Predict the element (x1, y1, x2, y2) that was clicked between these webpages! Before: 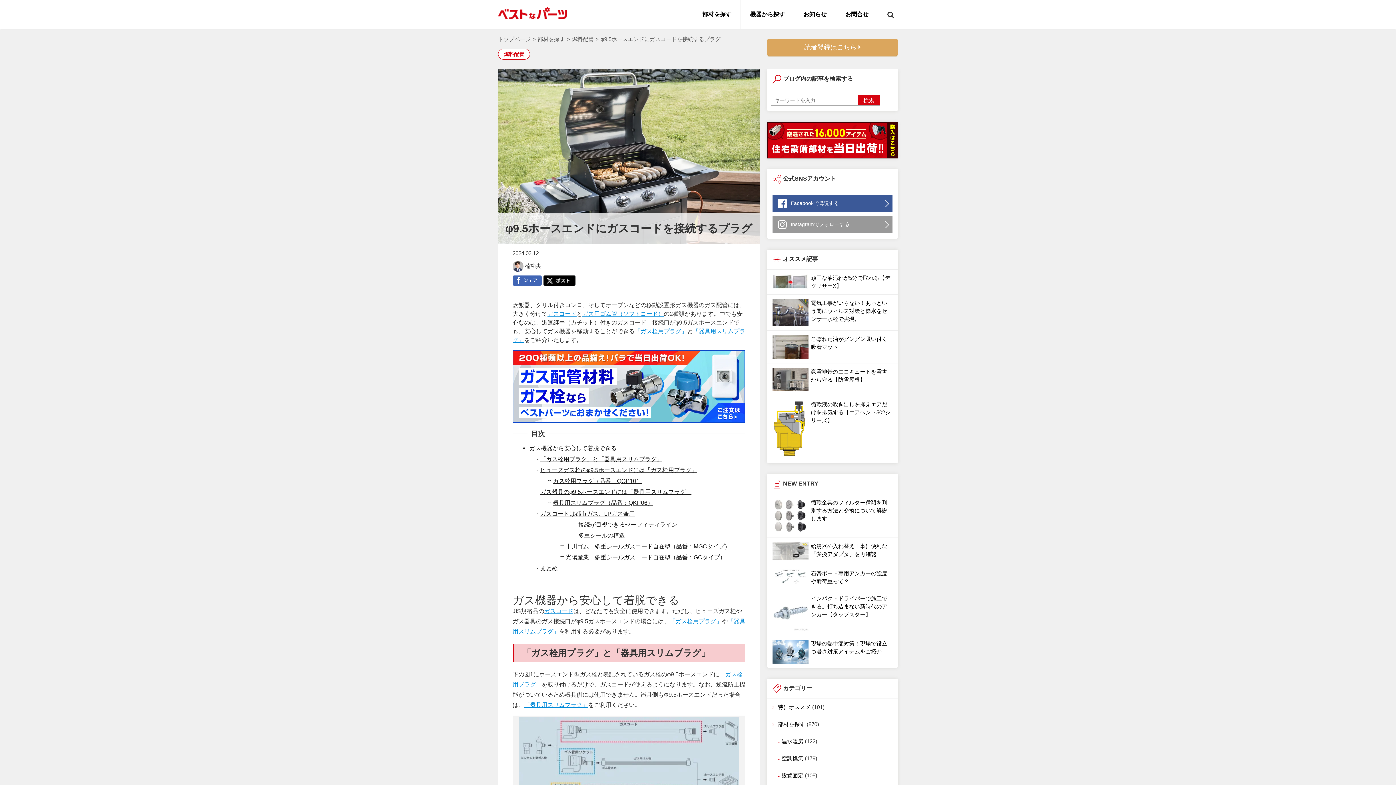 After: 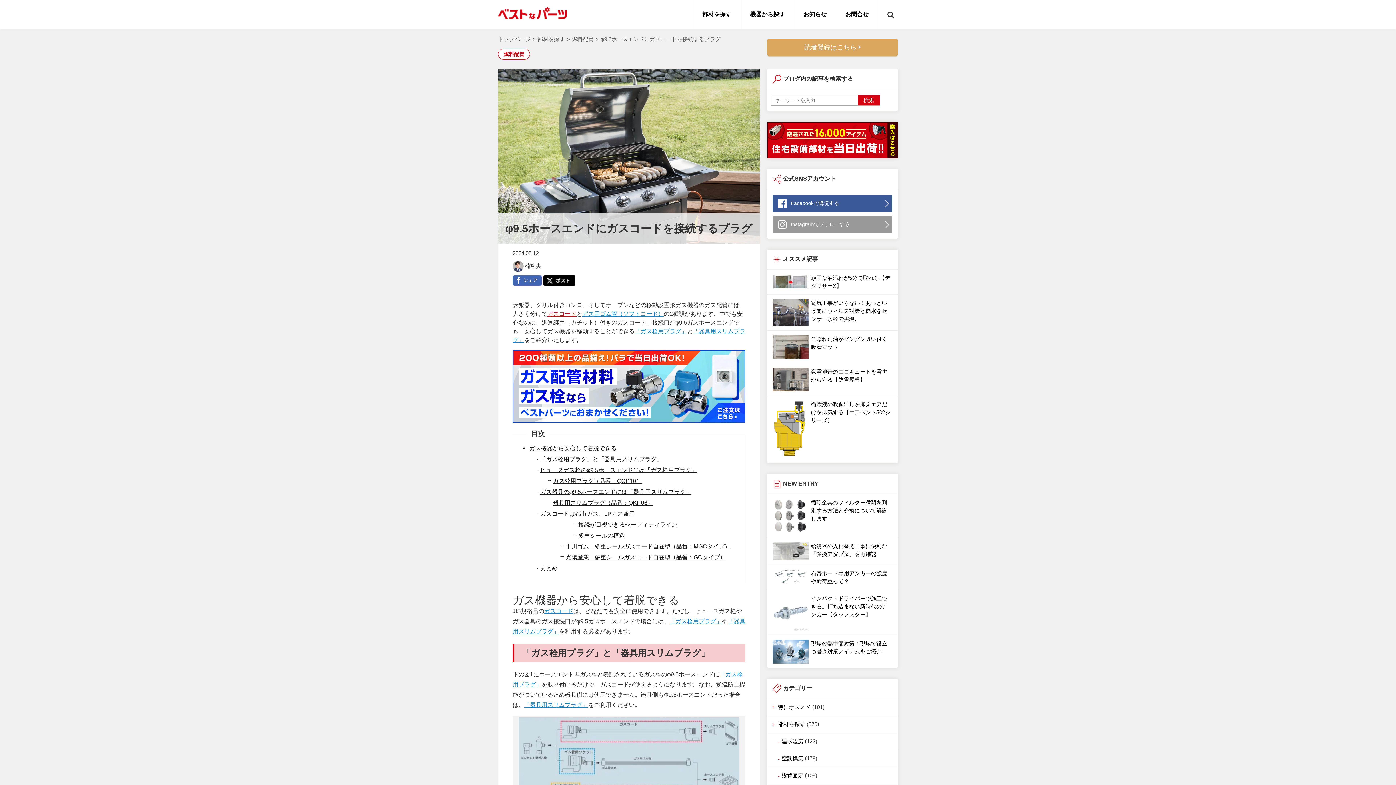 Action: label: ガスコード bbox: (547, 311, 576, 317)